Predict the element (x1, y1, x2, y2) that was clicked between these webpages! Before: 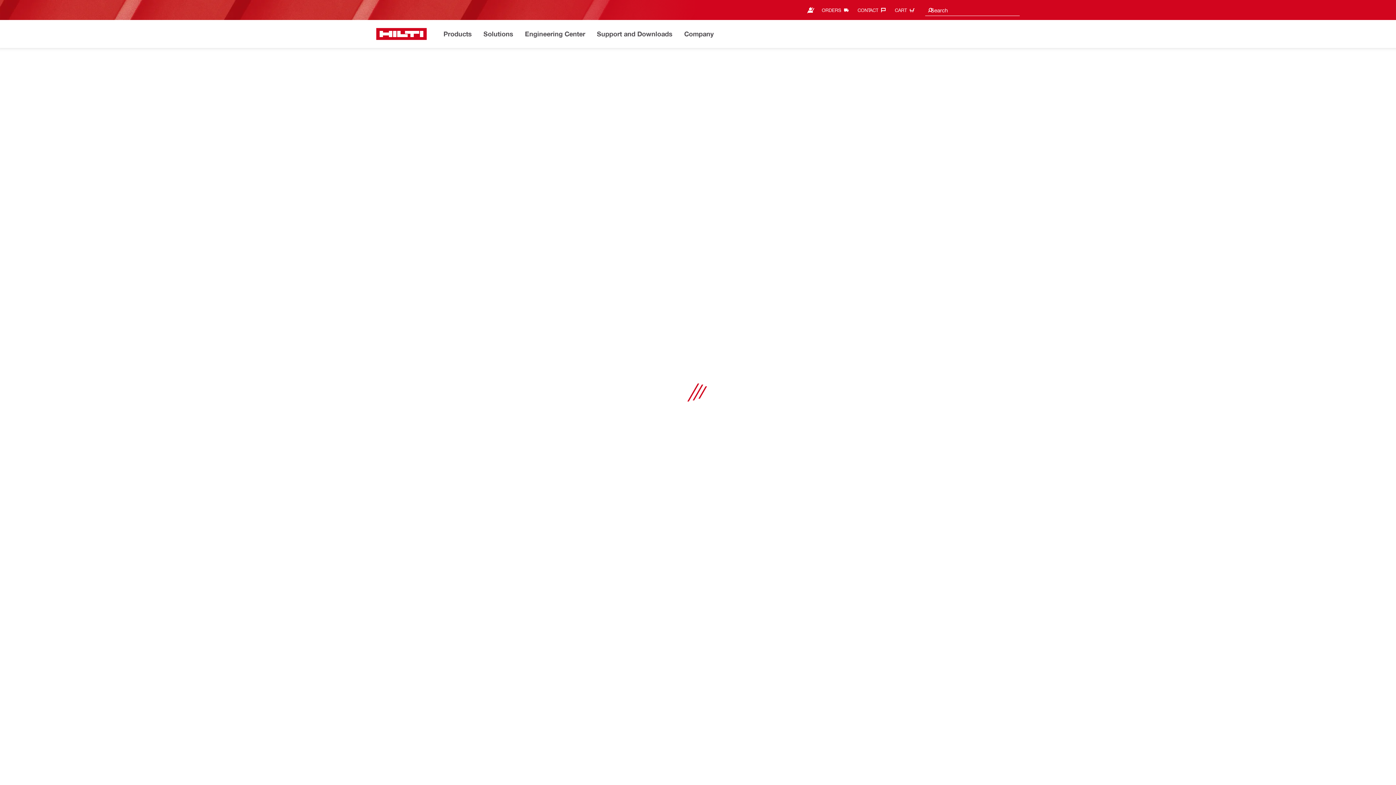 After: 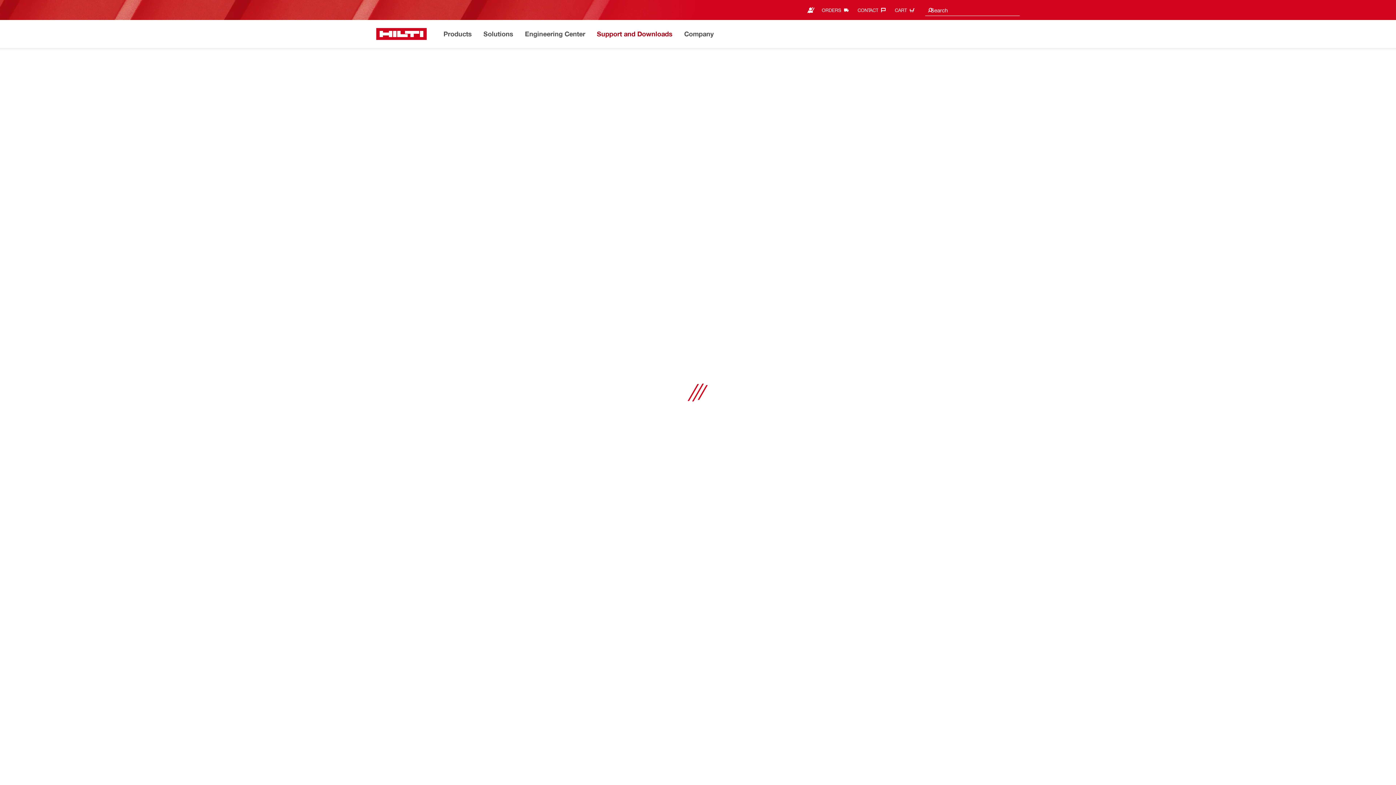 Action: bbox: (596, 28, 673, 40) label: Support and Downloads